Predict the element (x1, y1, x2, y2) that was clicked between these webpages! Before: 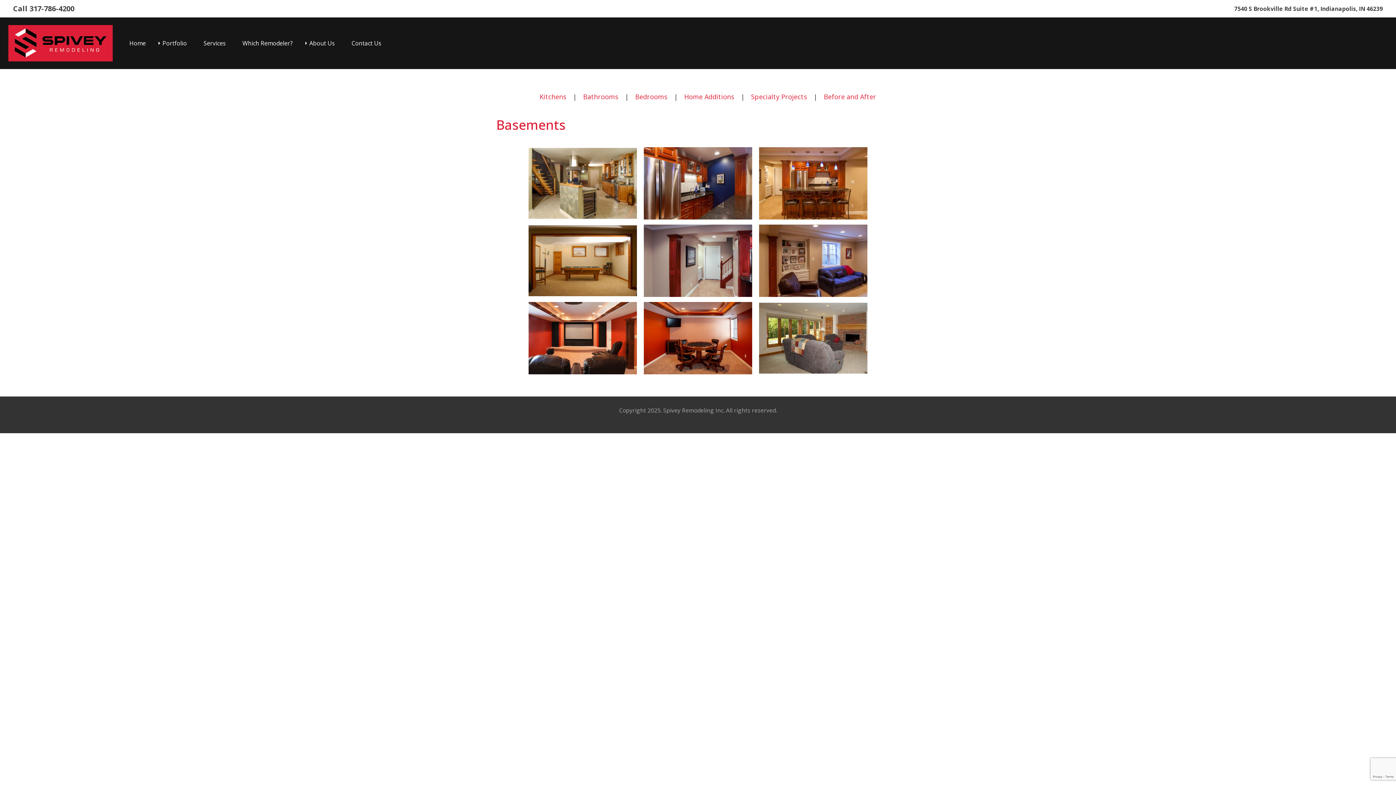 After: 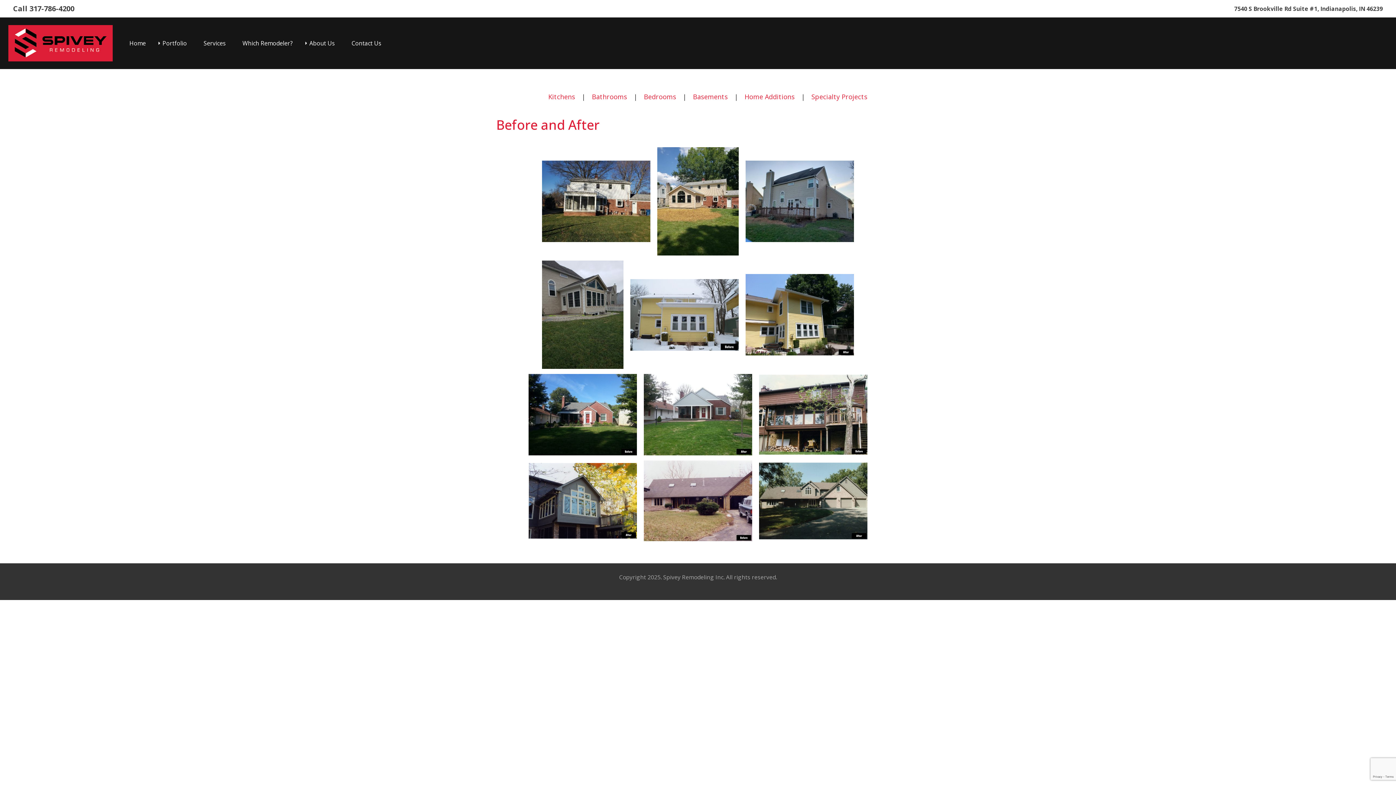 Action: bbox: (817, 88, 882, 105) label: Before and After